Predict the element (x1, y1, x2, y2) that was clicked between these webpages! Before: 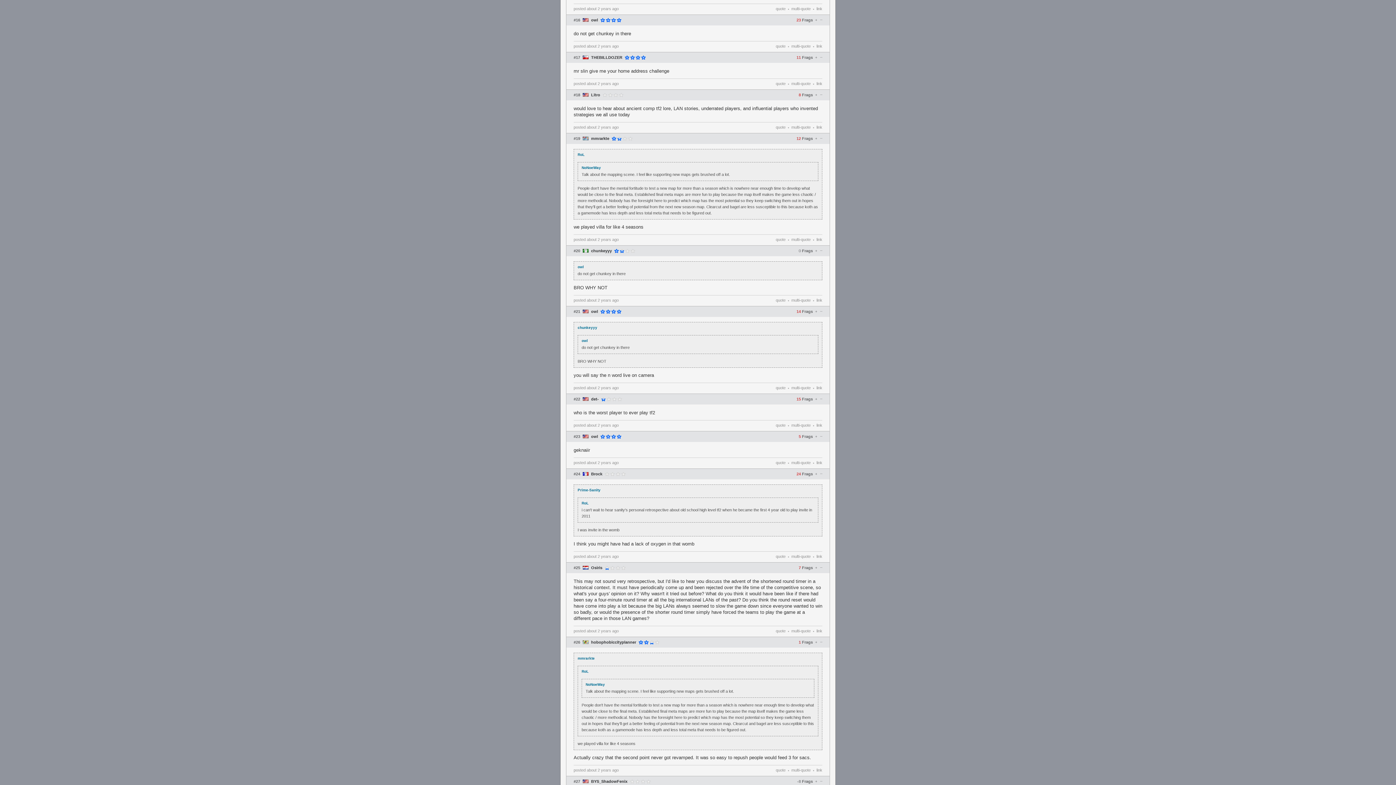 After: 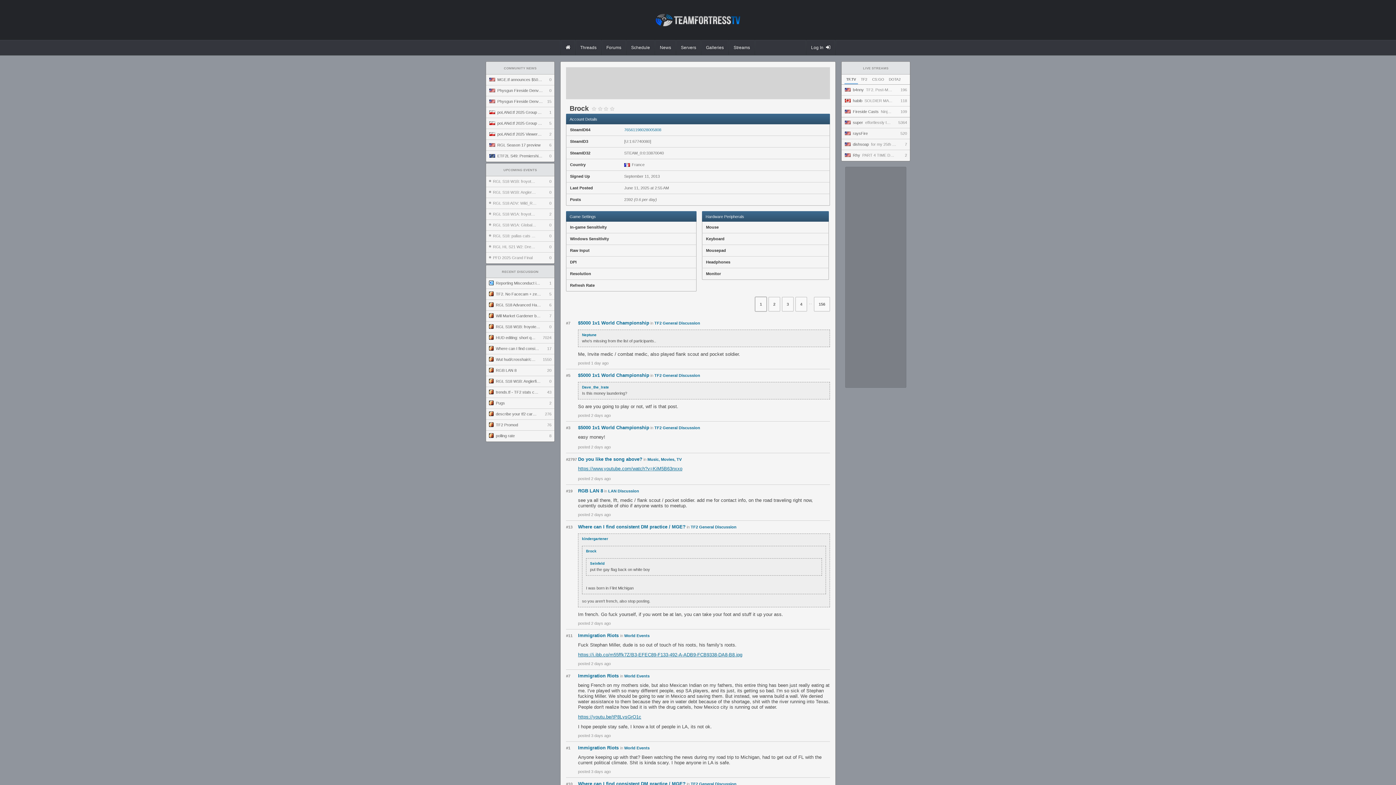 Action: bbox: (591, 472, 605, 476) label: Brock